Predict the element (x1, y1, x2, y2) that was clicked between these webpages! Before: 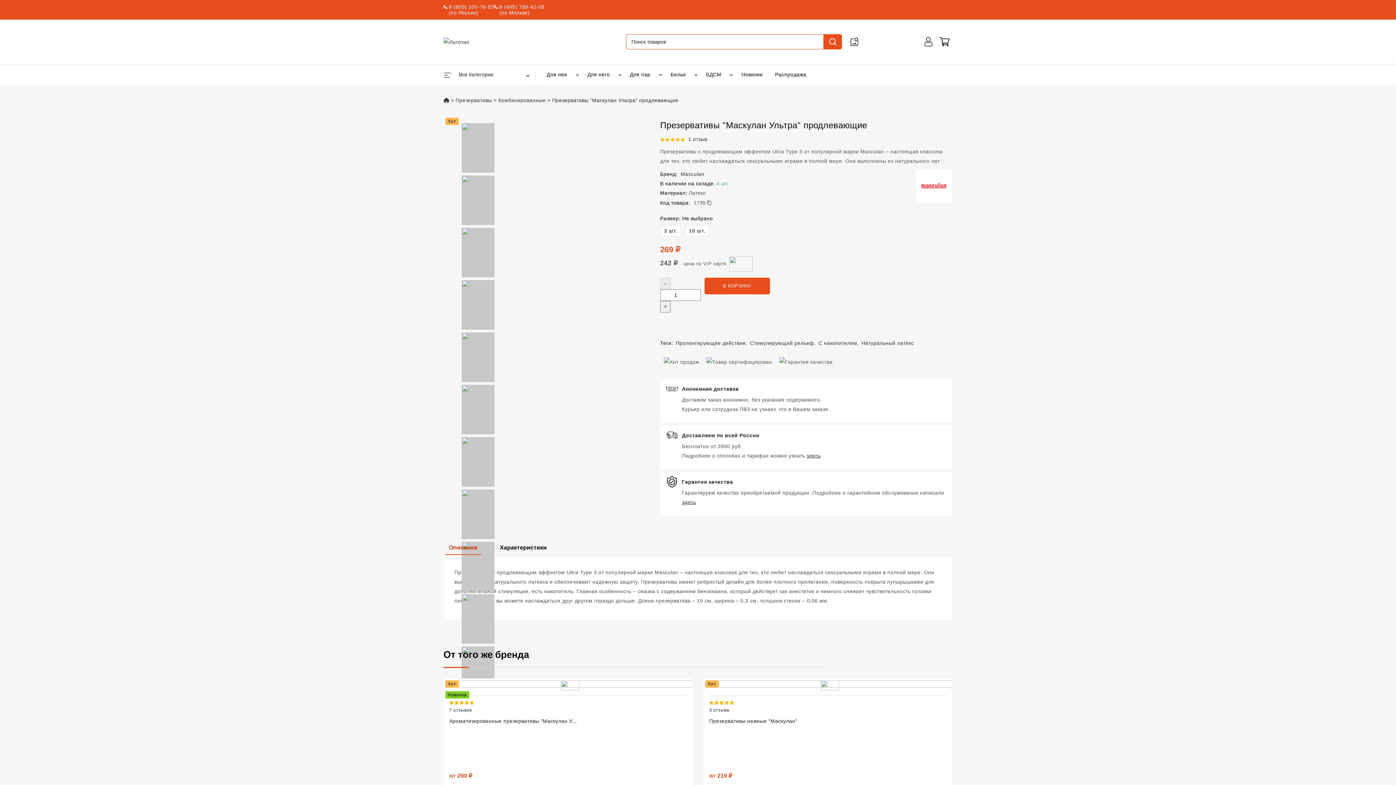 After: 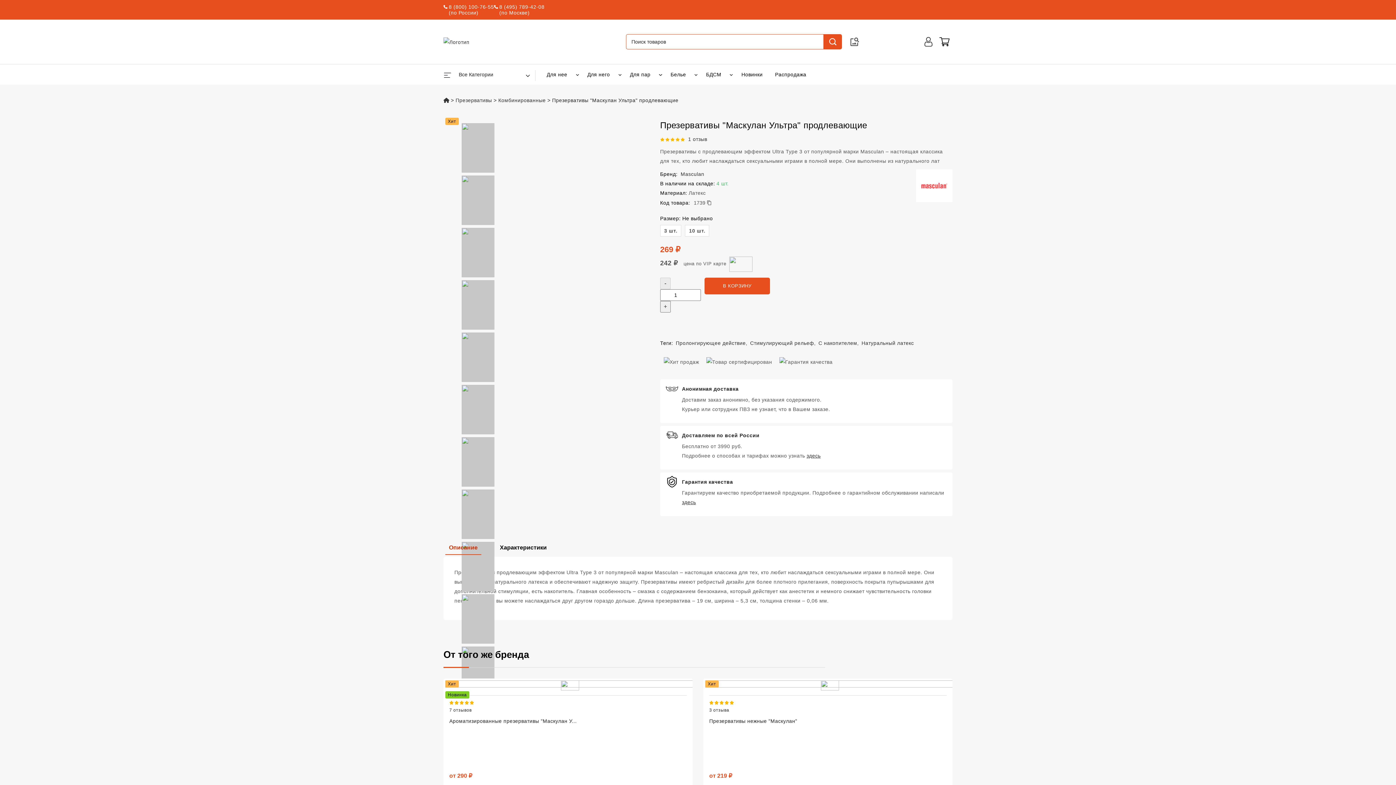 Action: label: Открыть подкатегории 'Для него' bbox: (616, 64, 623, 84)